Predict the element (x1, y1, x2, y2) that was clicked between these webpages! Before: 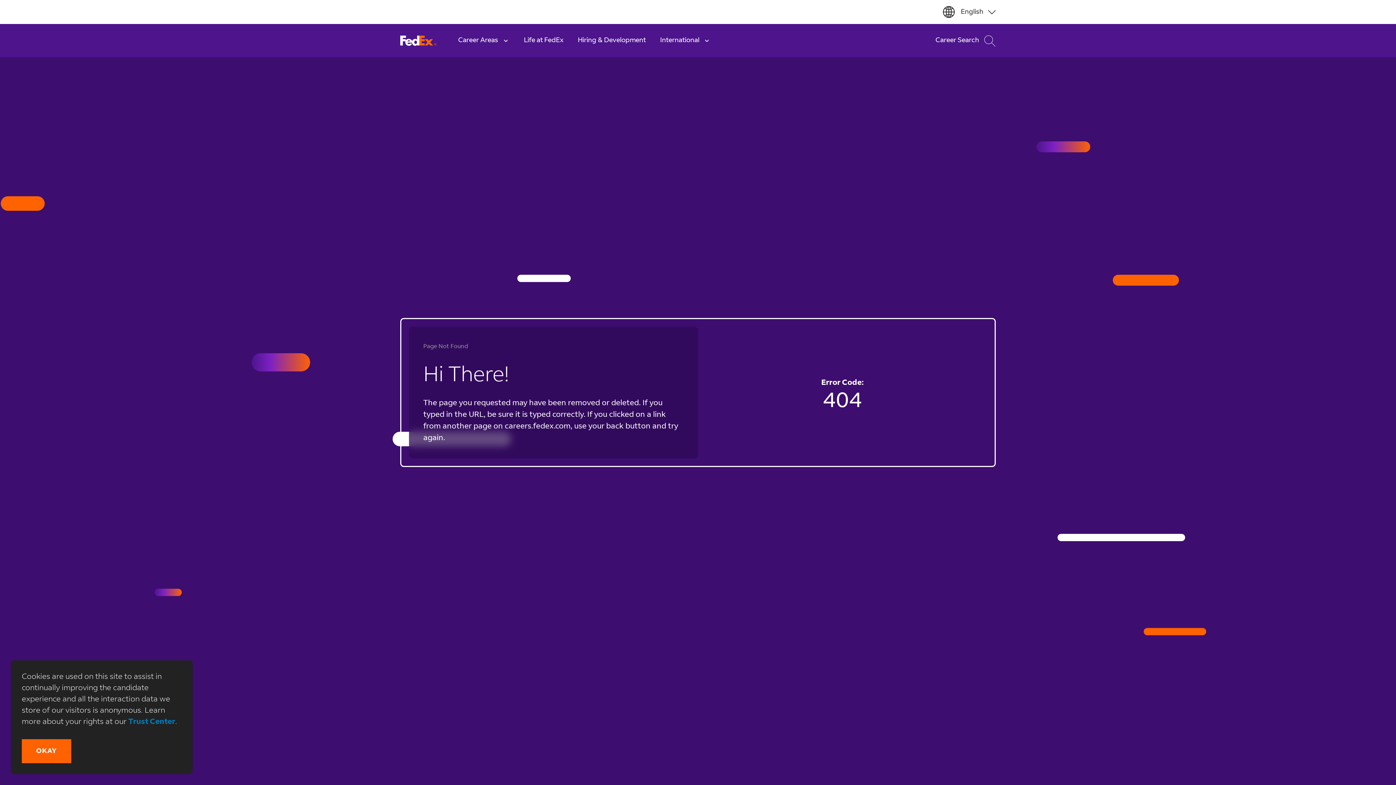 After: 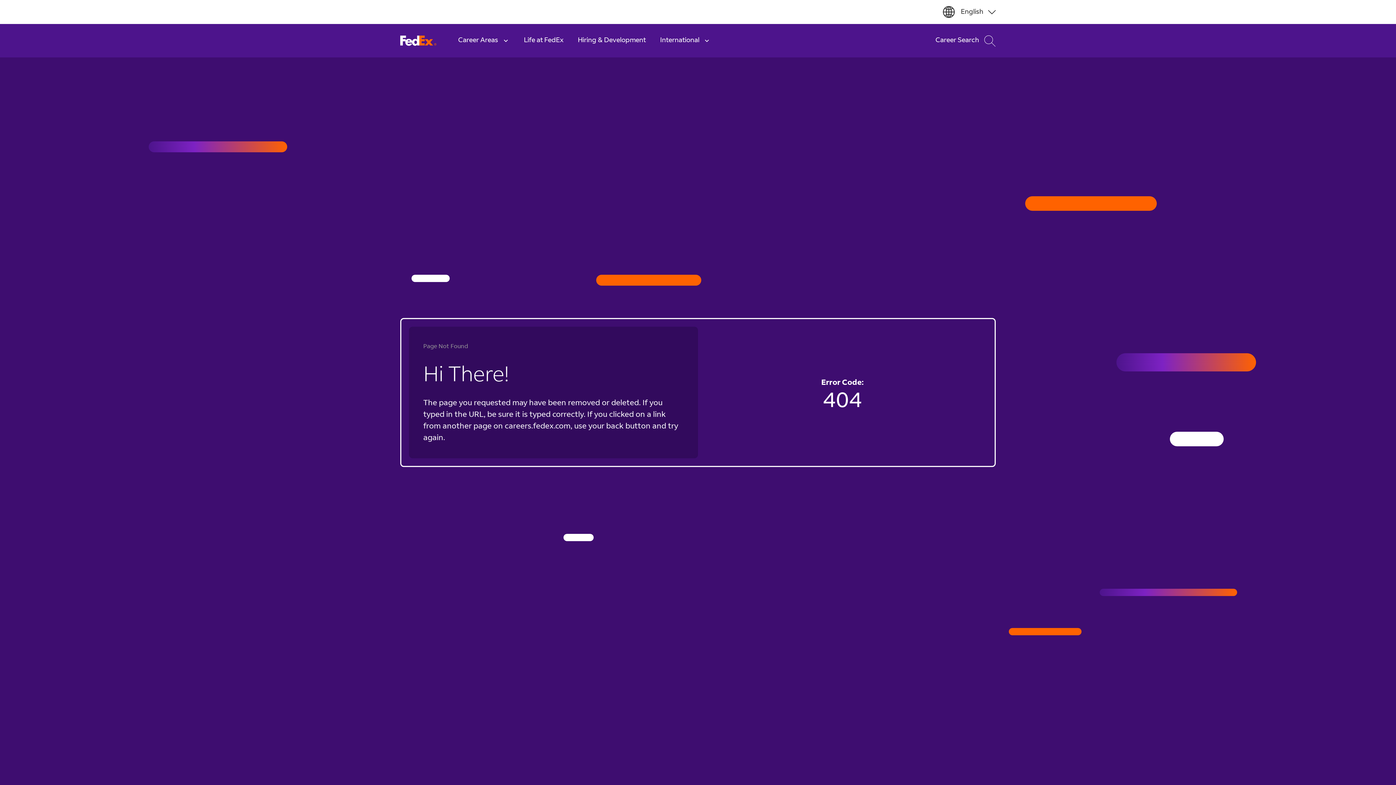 Action: label: Okay bbox: (21, 739, 71, 763)